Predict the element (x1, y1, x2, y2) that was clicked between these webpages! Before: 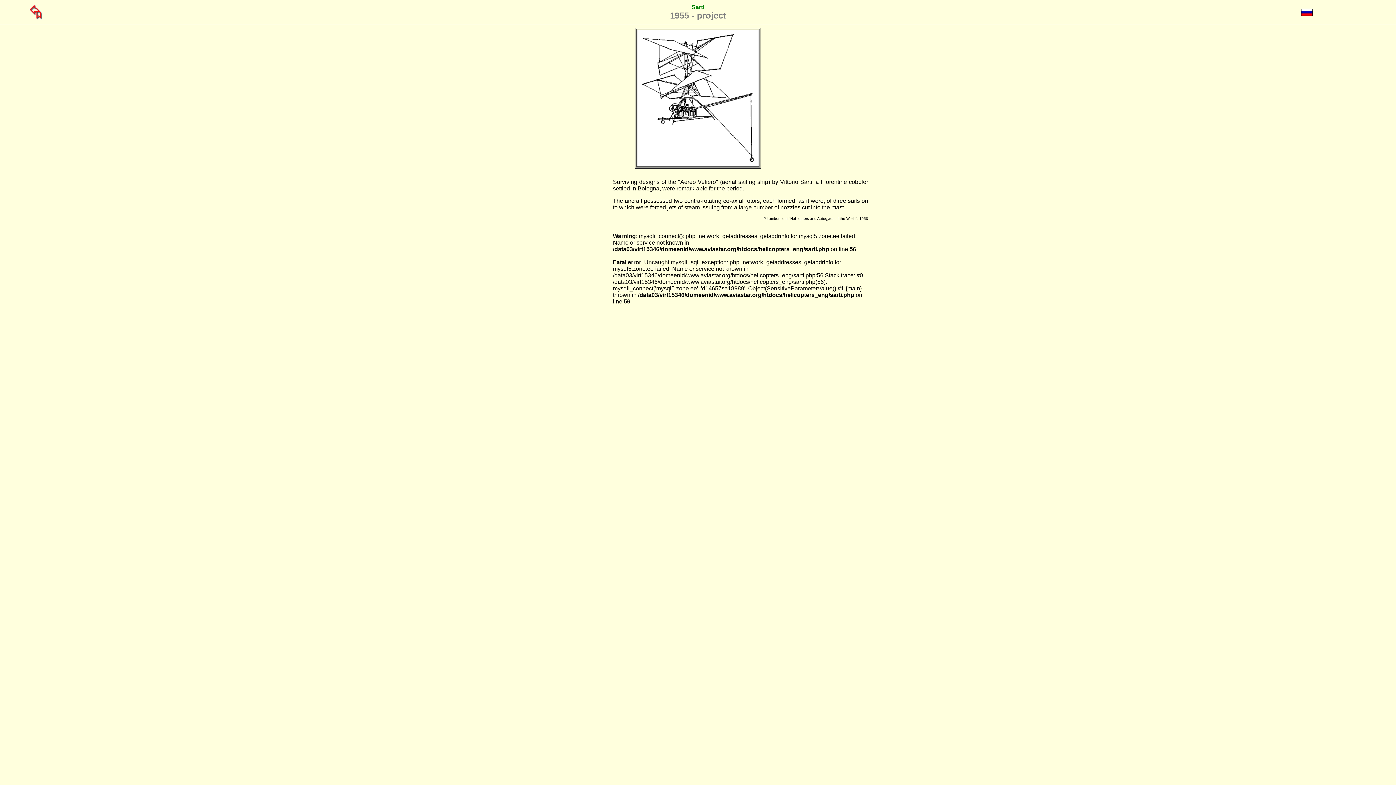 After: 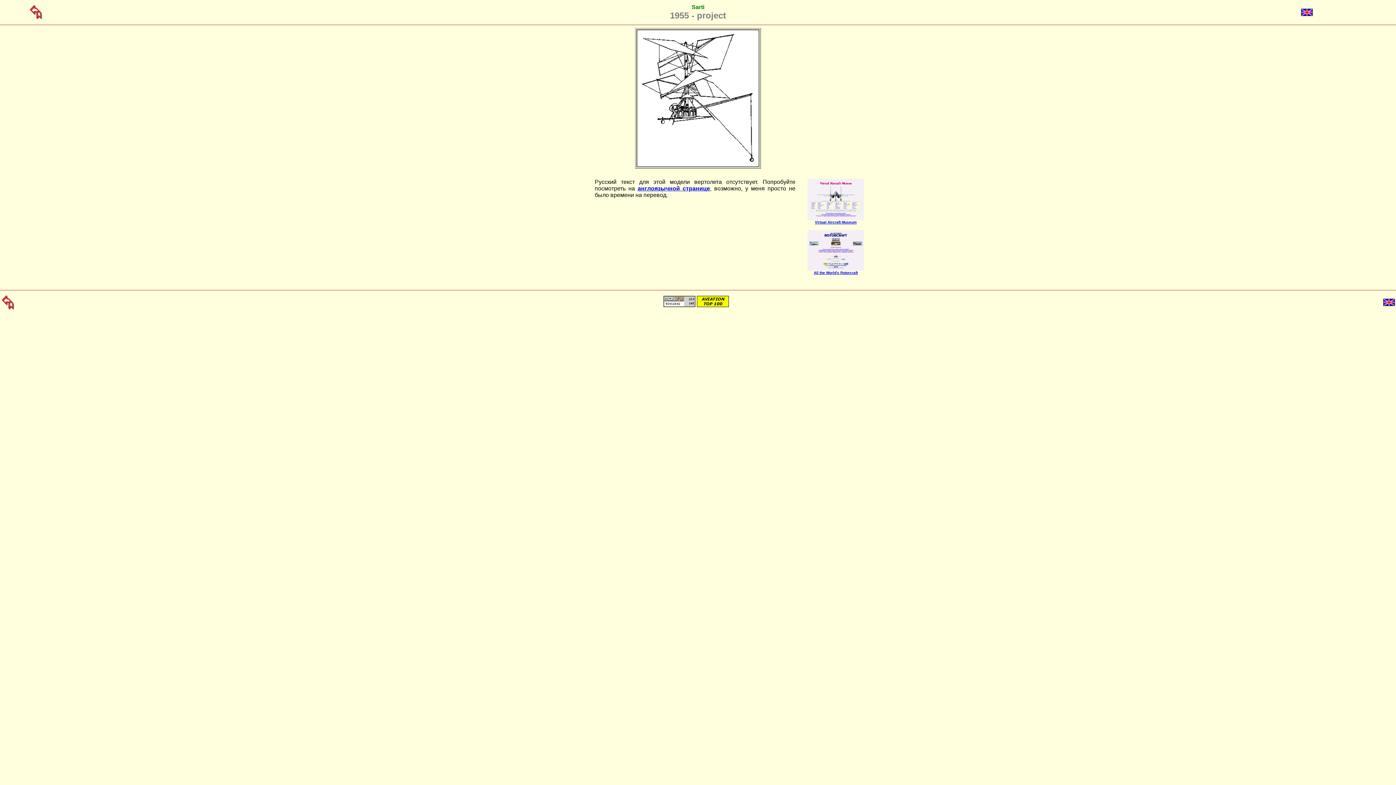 Action: bbox: (1301, 10, 1313, 17)